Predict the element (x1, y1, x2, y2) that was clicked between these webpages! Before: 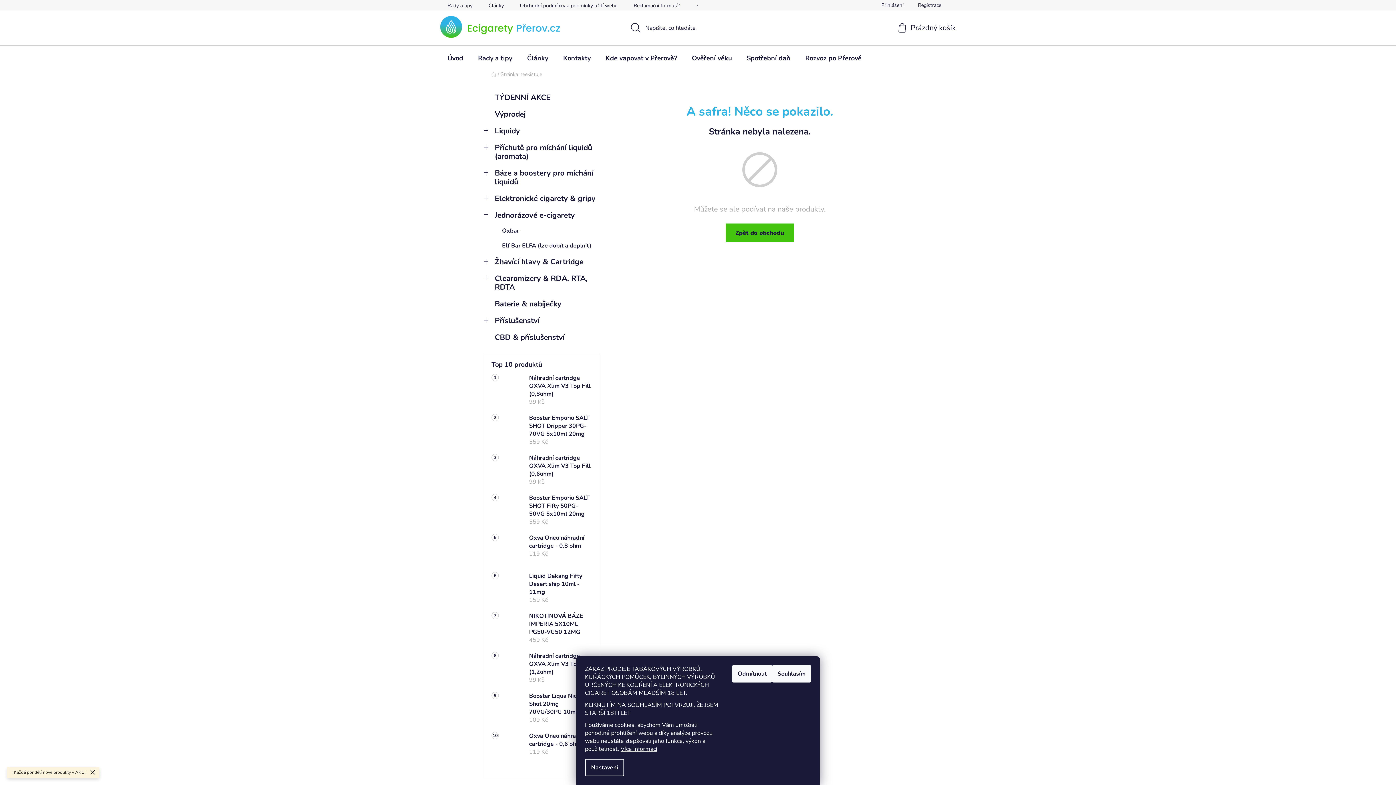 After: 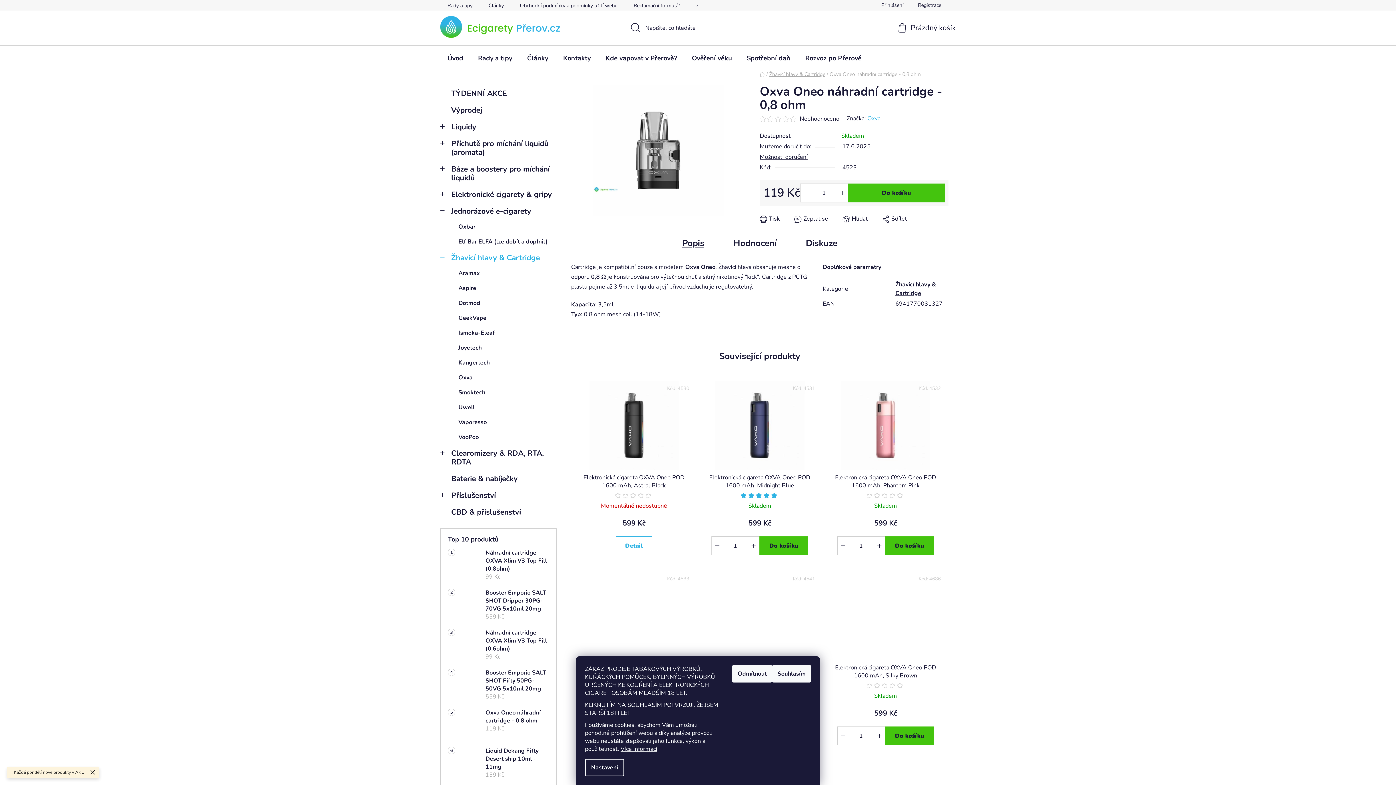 Action: bbox: (491, 534, 521, 564)